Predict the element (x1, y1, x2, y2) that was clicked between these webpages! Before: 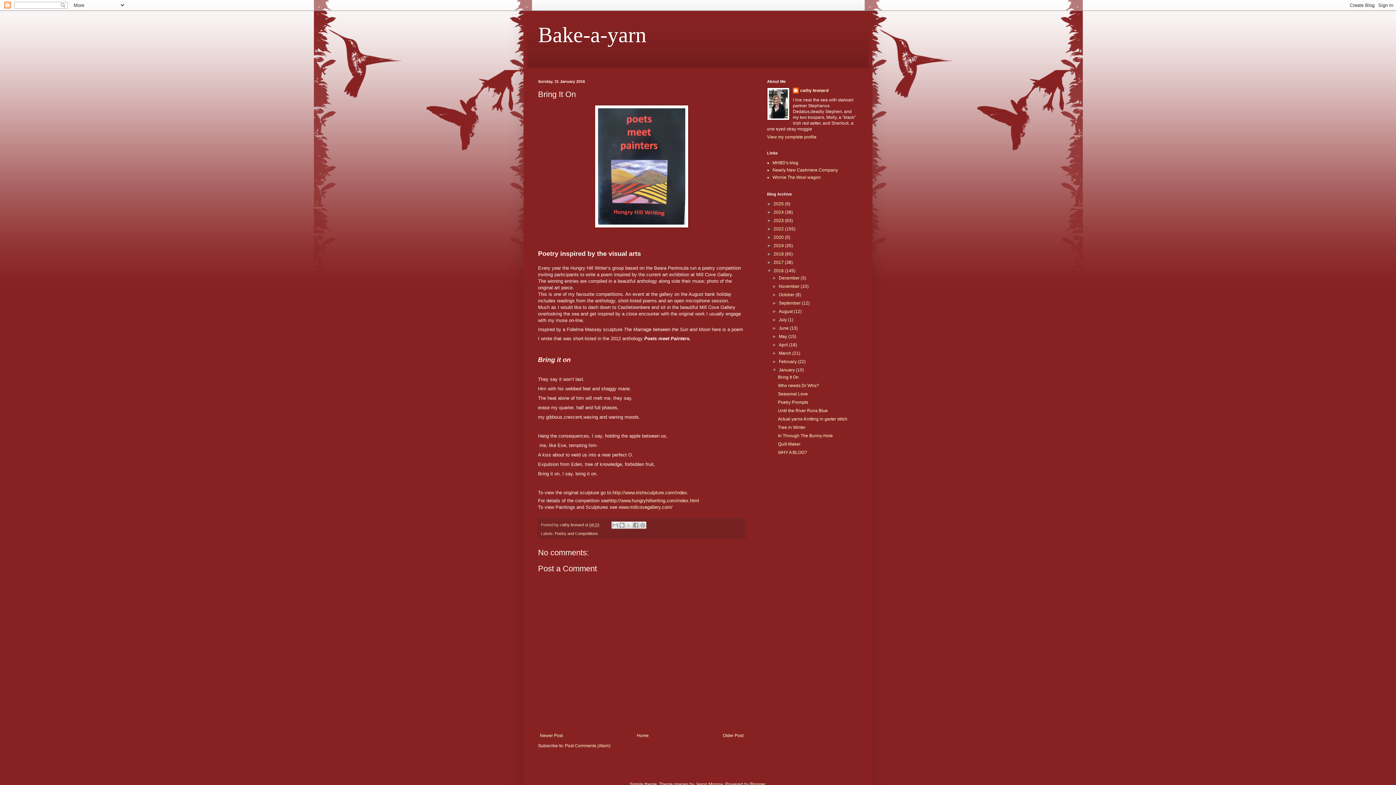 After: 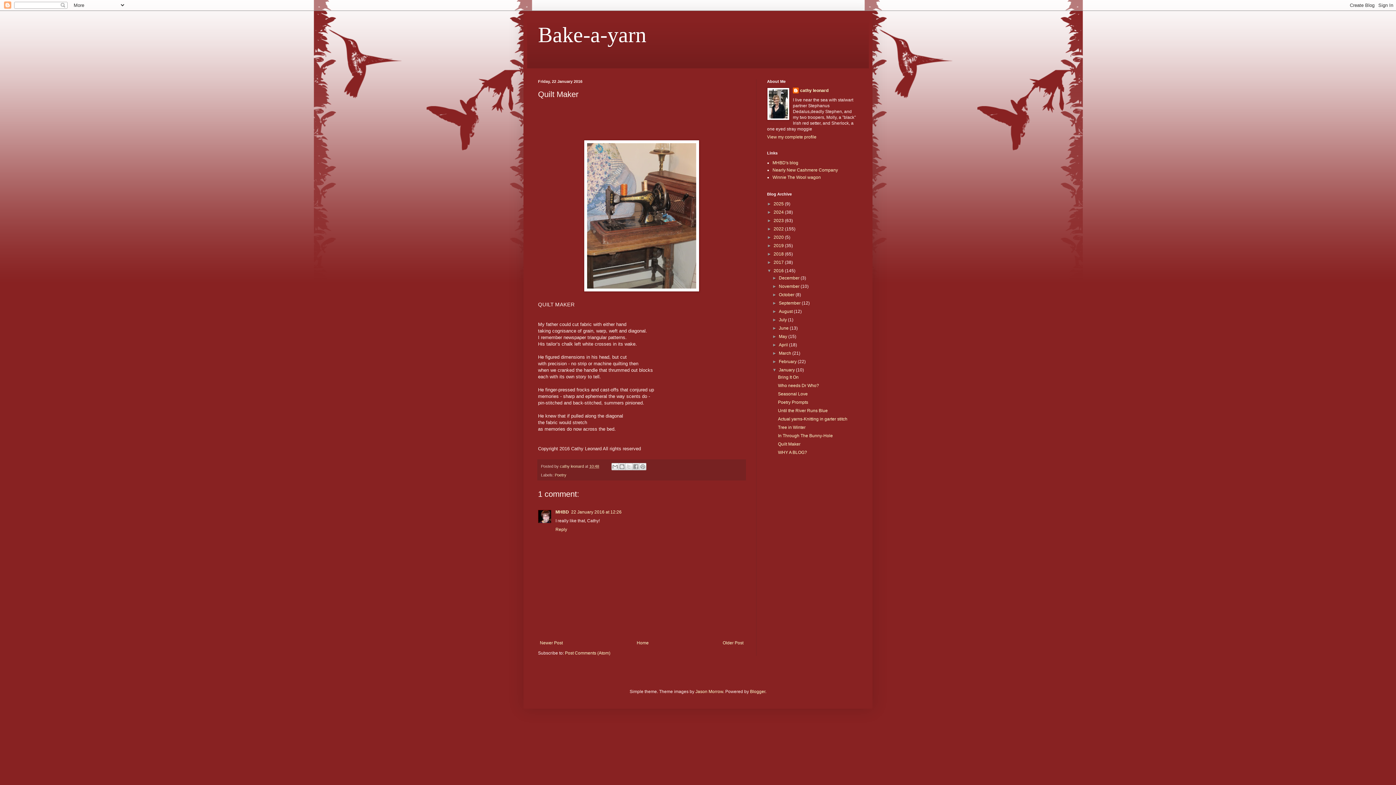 Action: bbox: (778, 441, 800, 446) label: Quilt Maker